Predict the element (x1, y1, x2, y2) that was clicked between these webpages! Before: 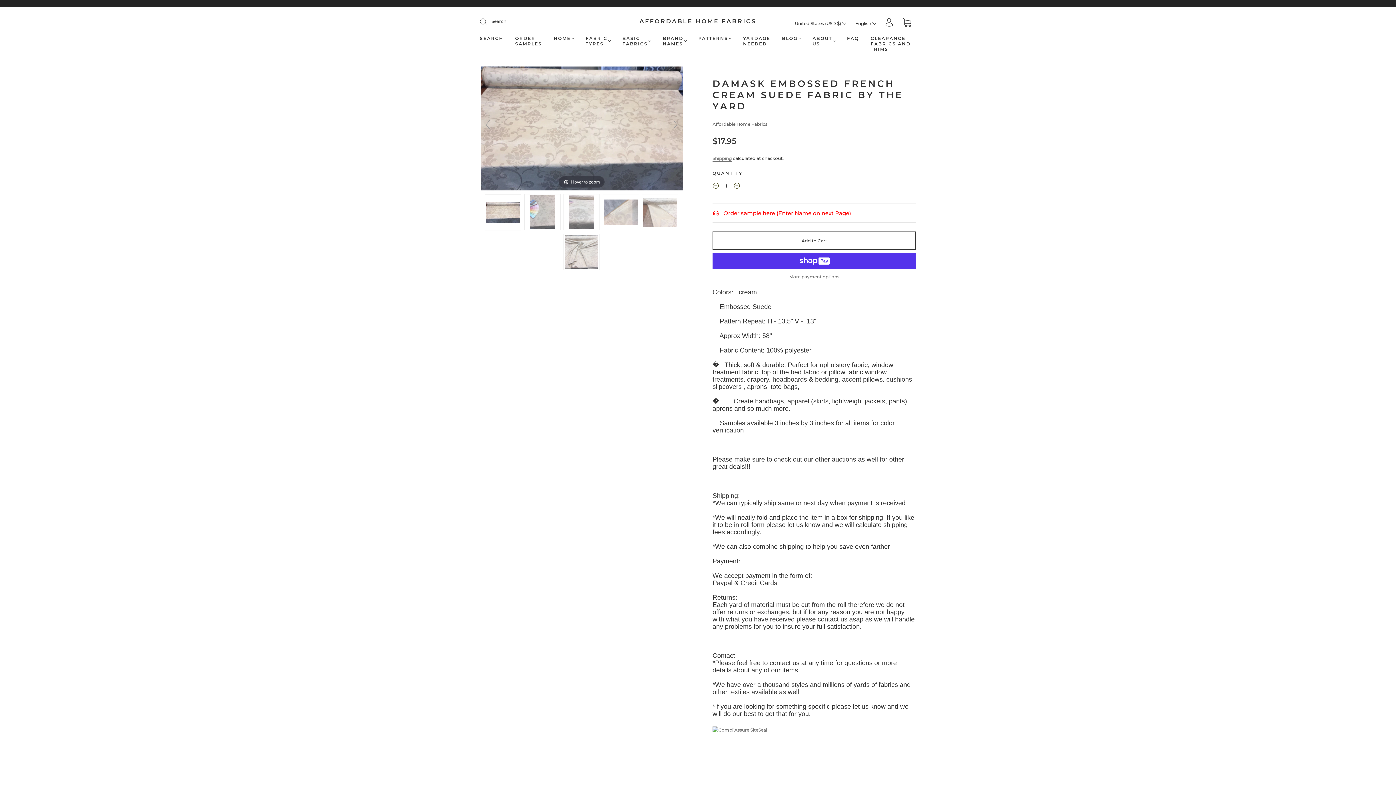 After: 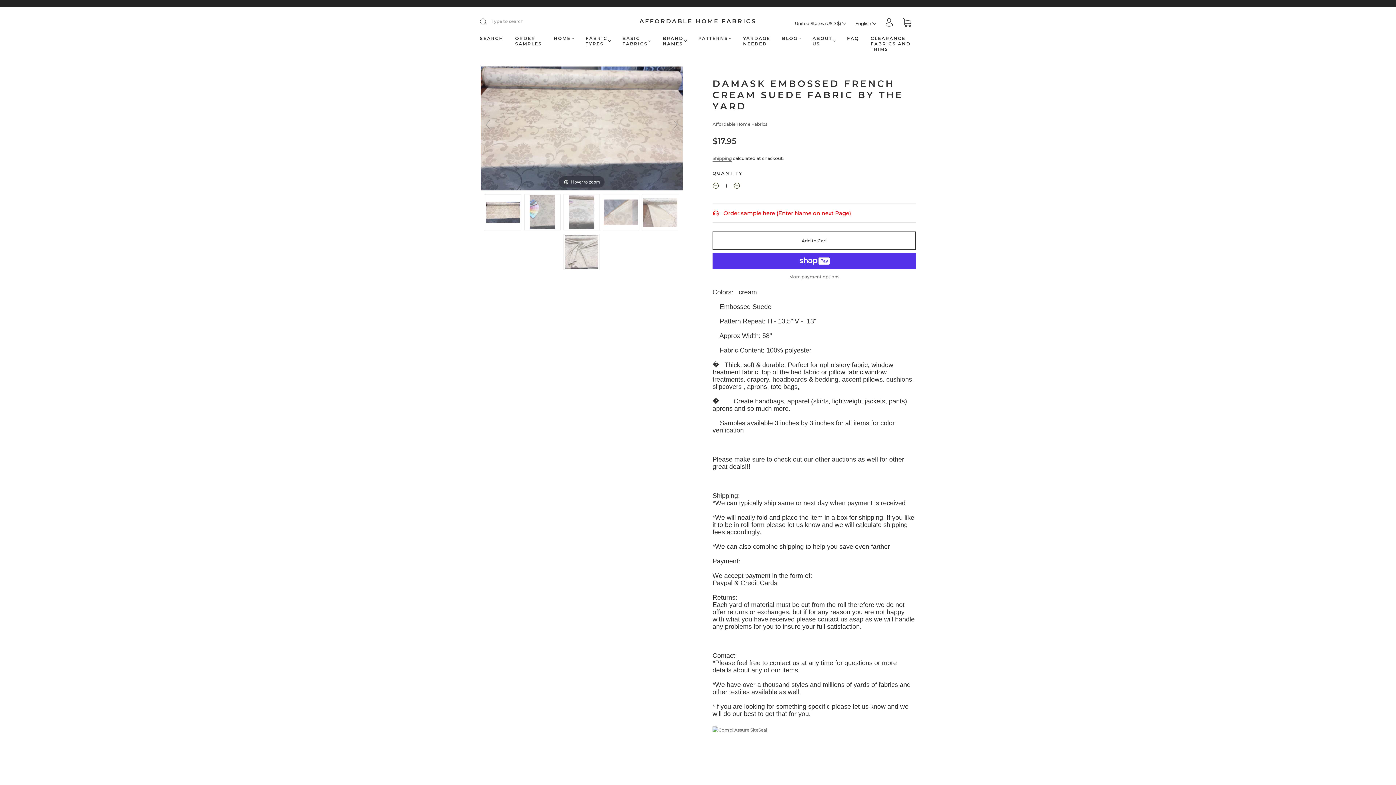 Action: bbox: (480, 13, 496, 29) label: Submit